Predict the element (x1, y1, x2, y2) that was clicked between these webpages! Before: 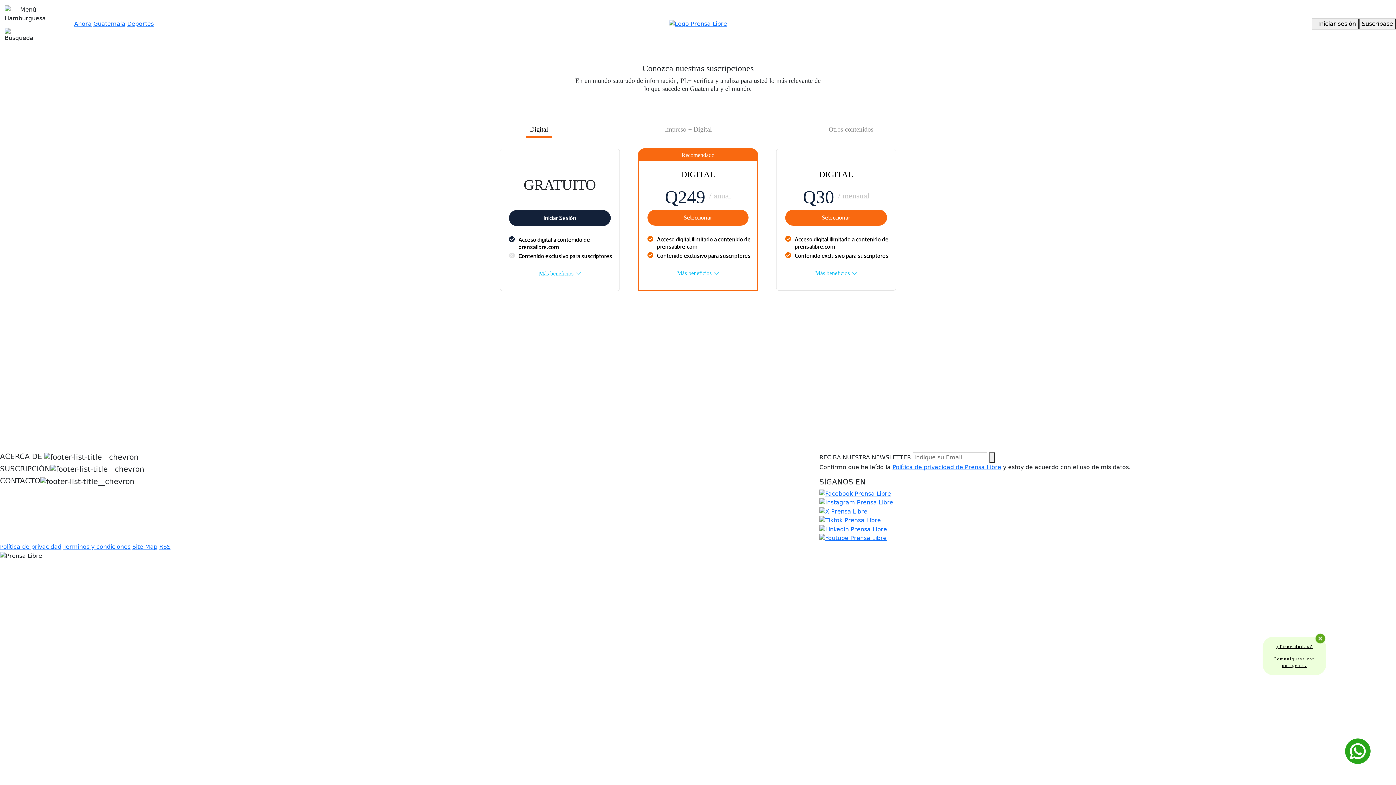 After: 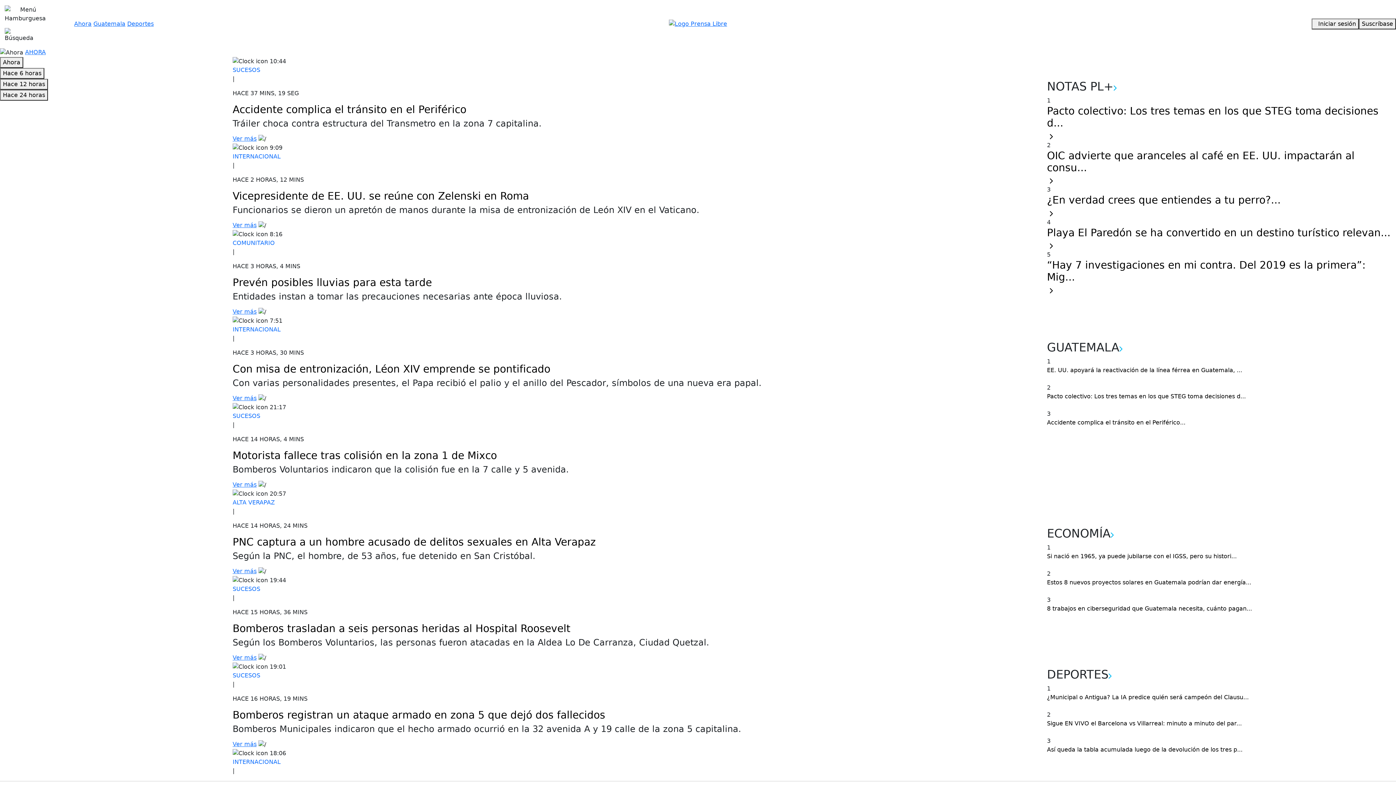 Action: bbox: (74, 20, 91, 27) label: Ahora